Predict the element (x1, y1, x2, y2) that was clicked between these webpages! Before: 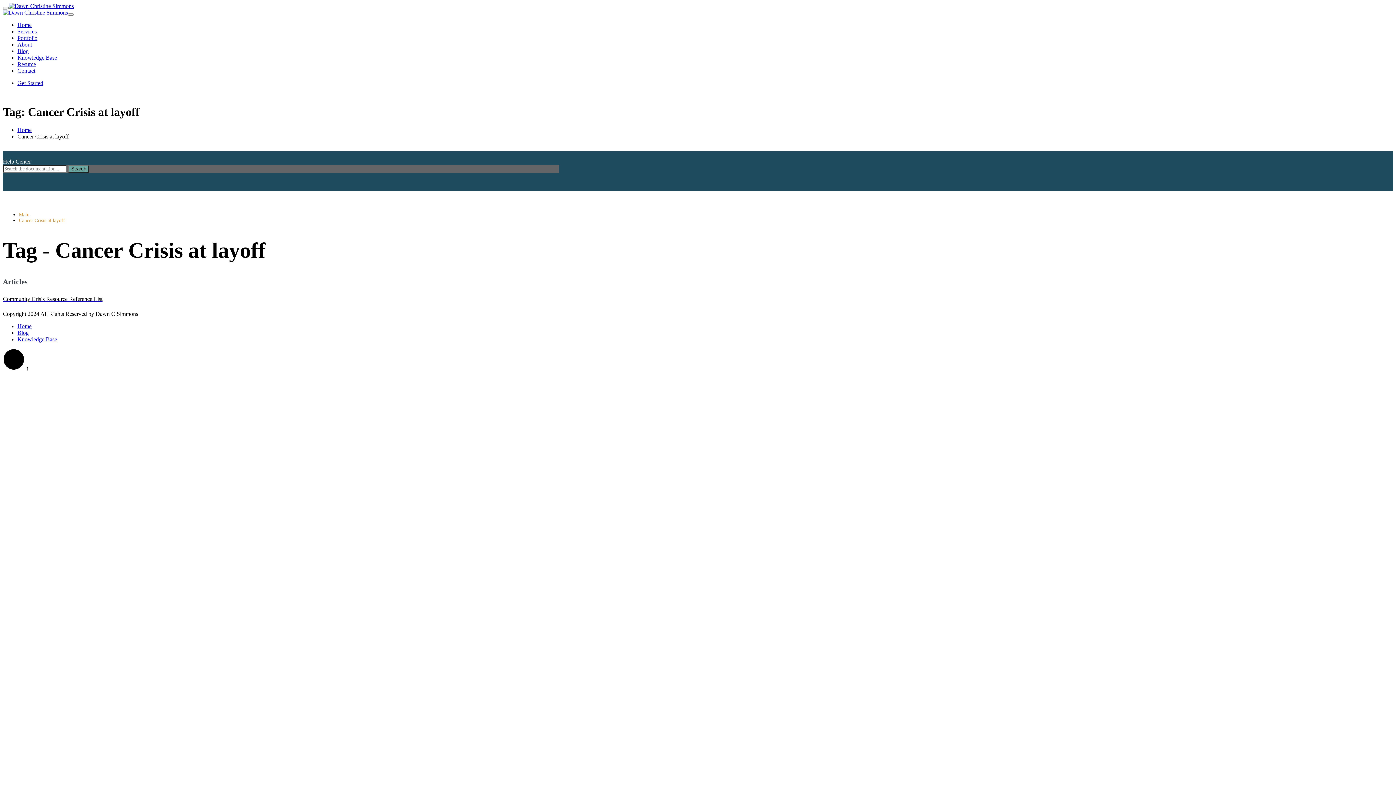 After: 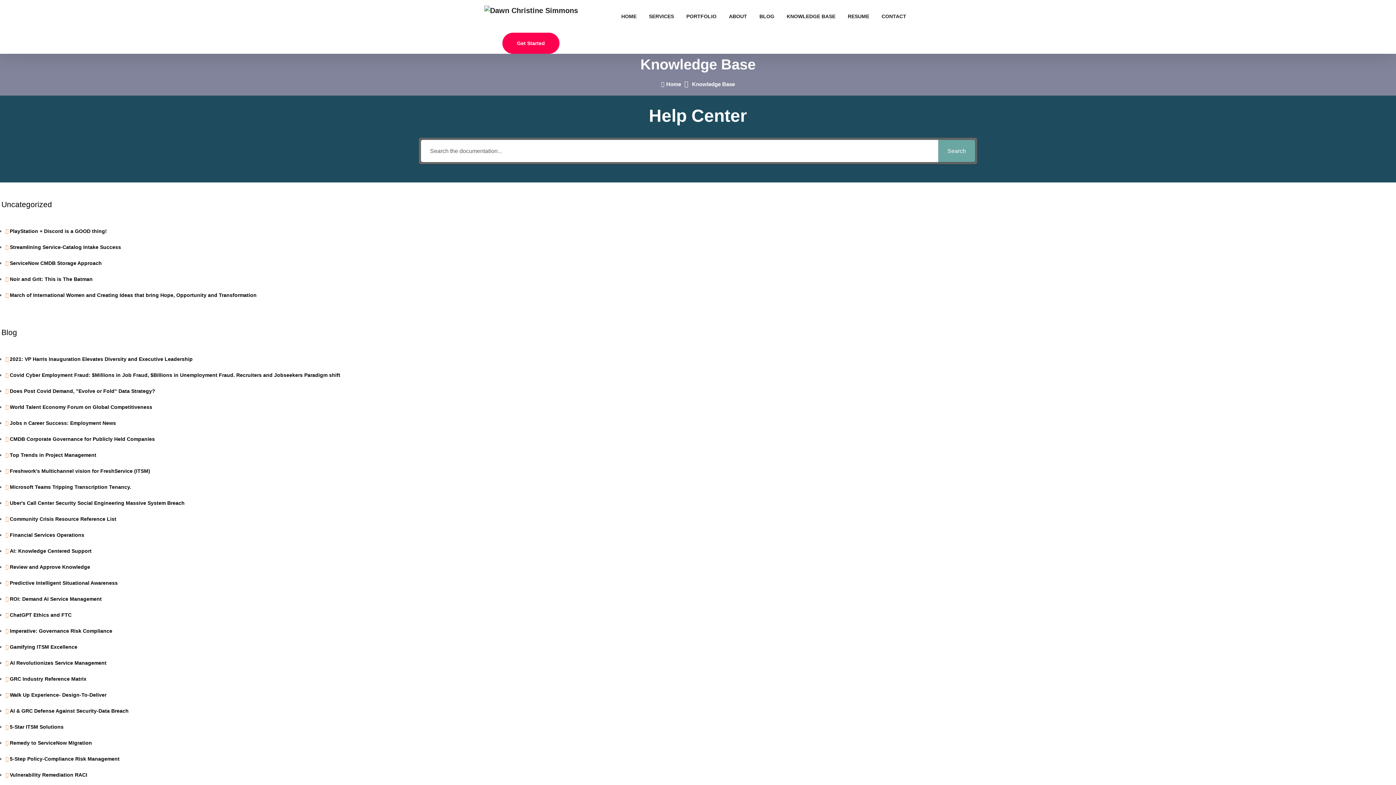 Action: bbox: (17, 336, 57, 342) label: Knowledge Base